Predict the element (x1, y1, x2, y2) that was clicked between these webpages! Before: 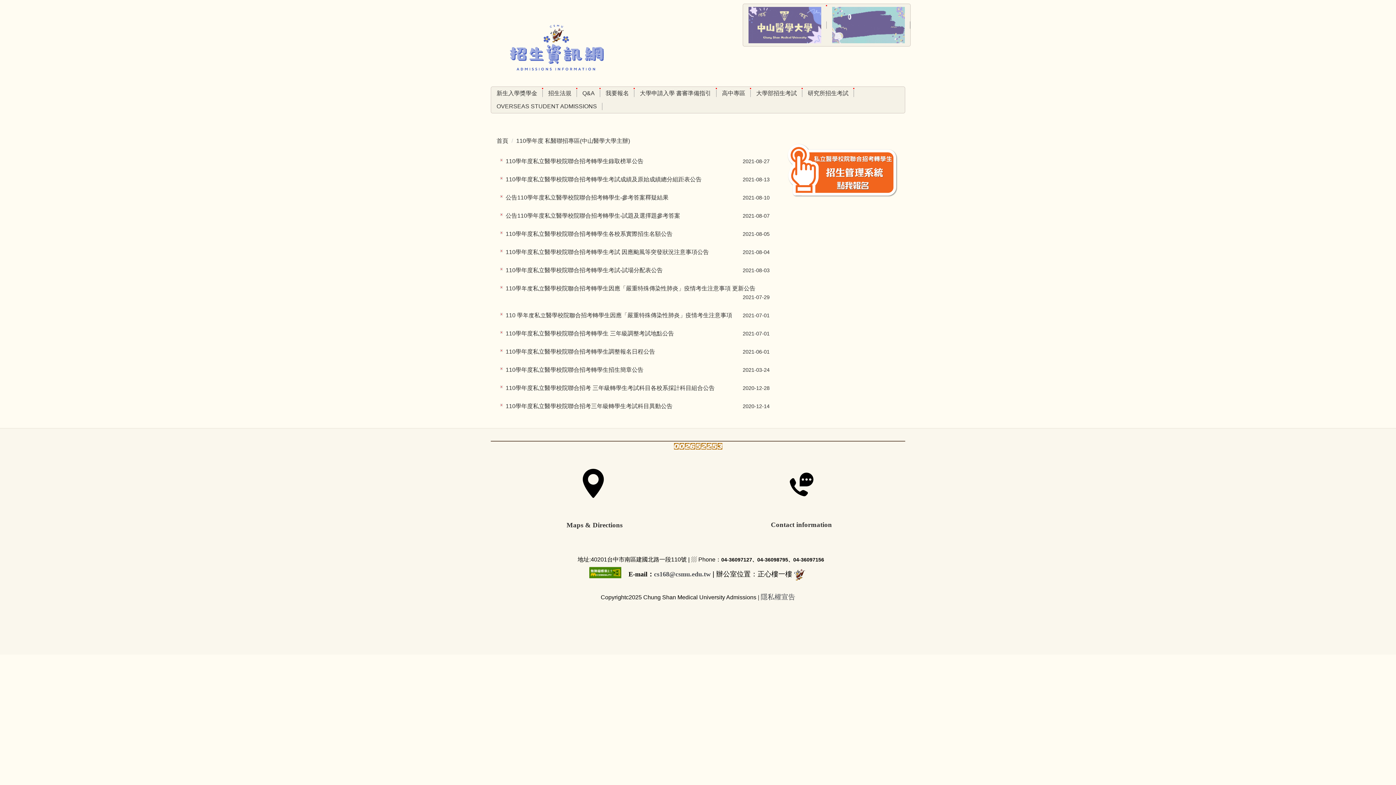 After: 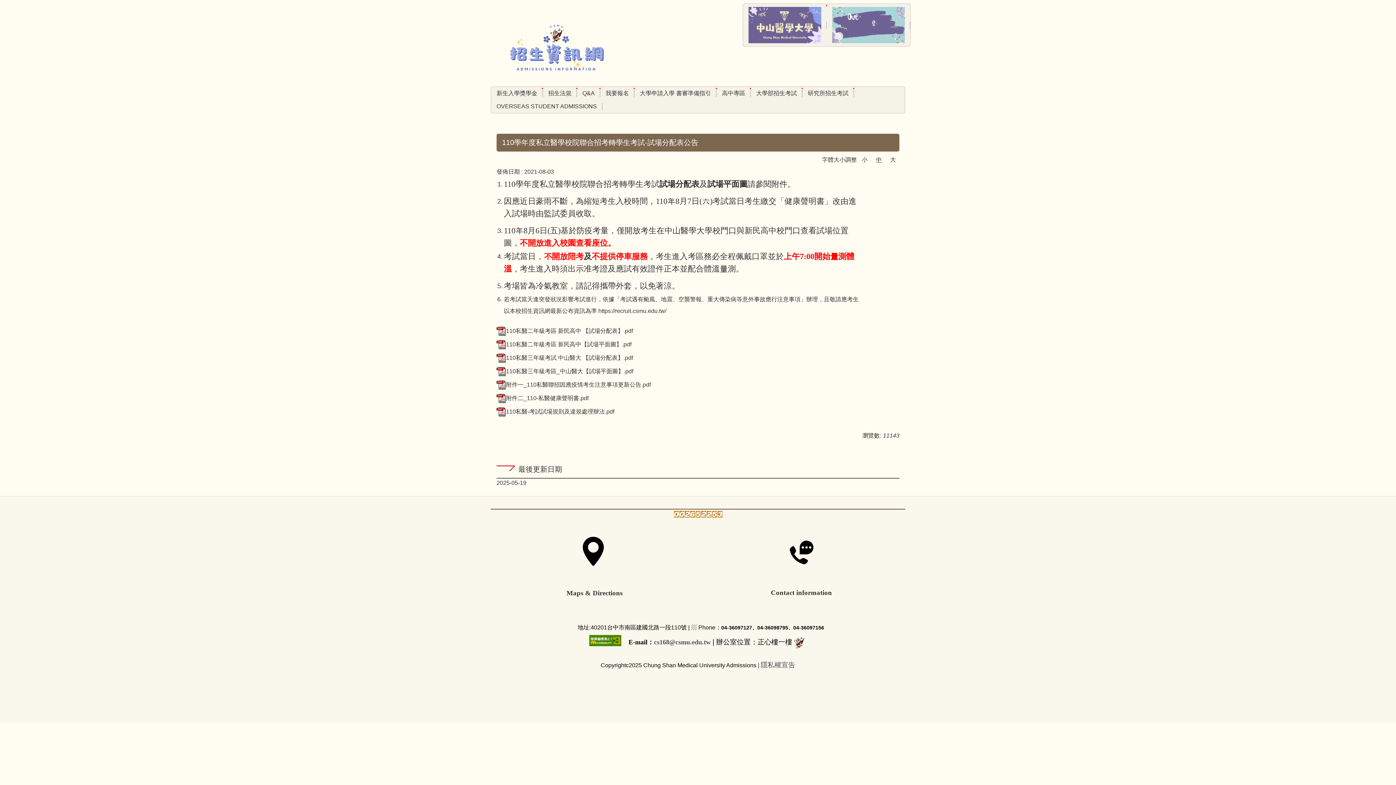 Action: label: 110學年度私立醫學校院聯合招考轉學生考試-試場分配表公告 bbox: (505, 267, 662, 273)